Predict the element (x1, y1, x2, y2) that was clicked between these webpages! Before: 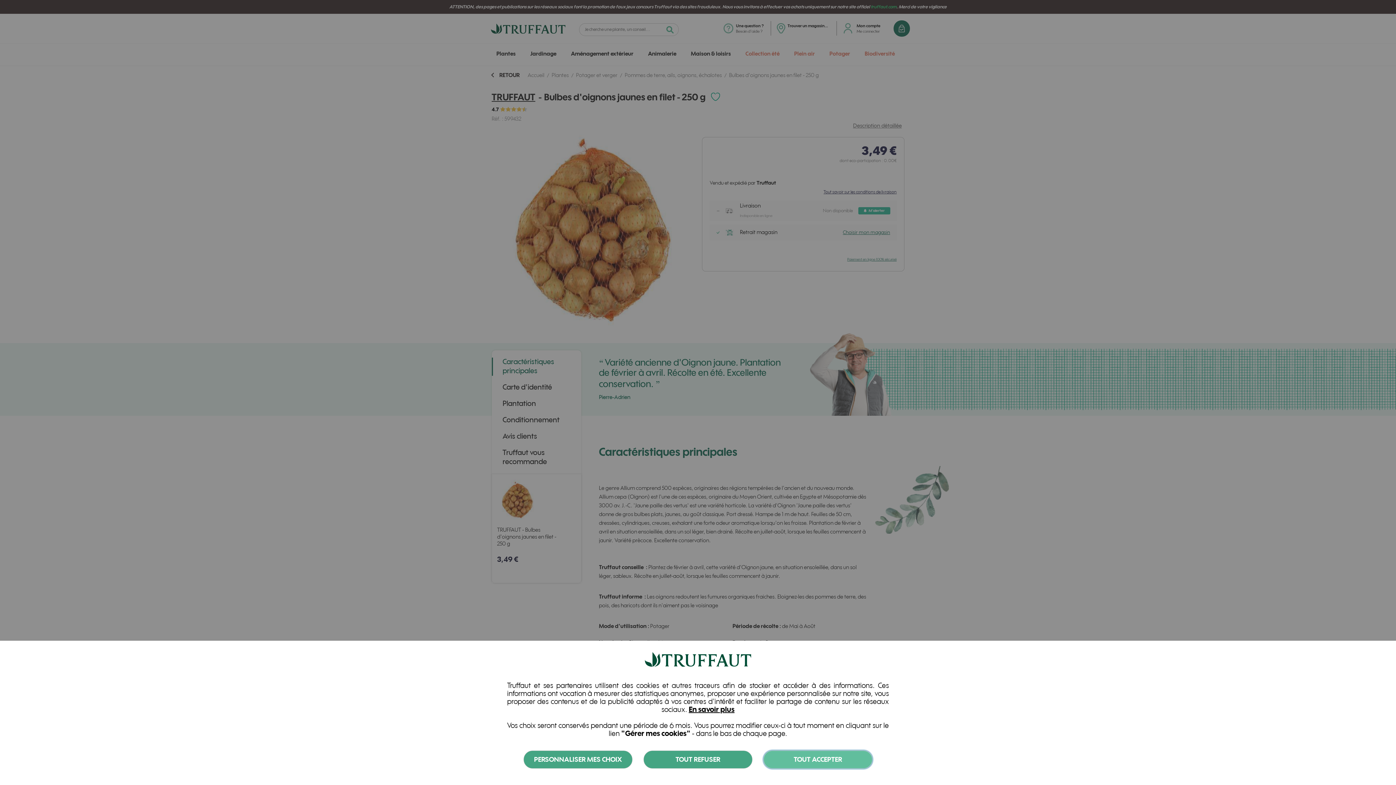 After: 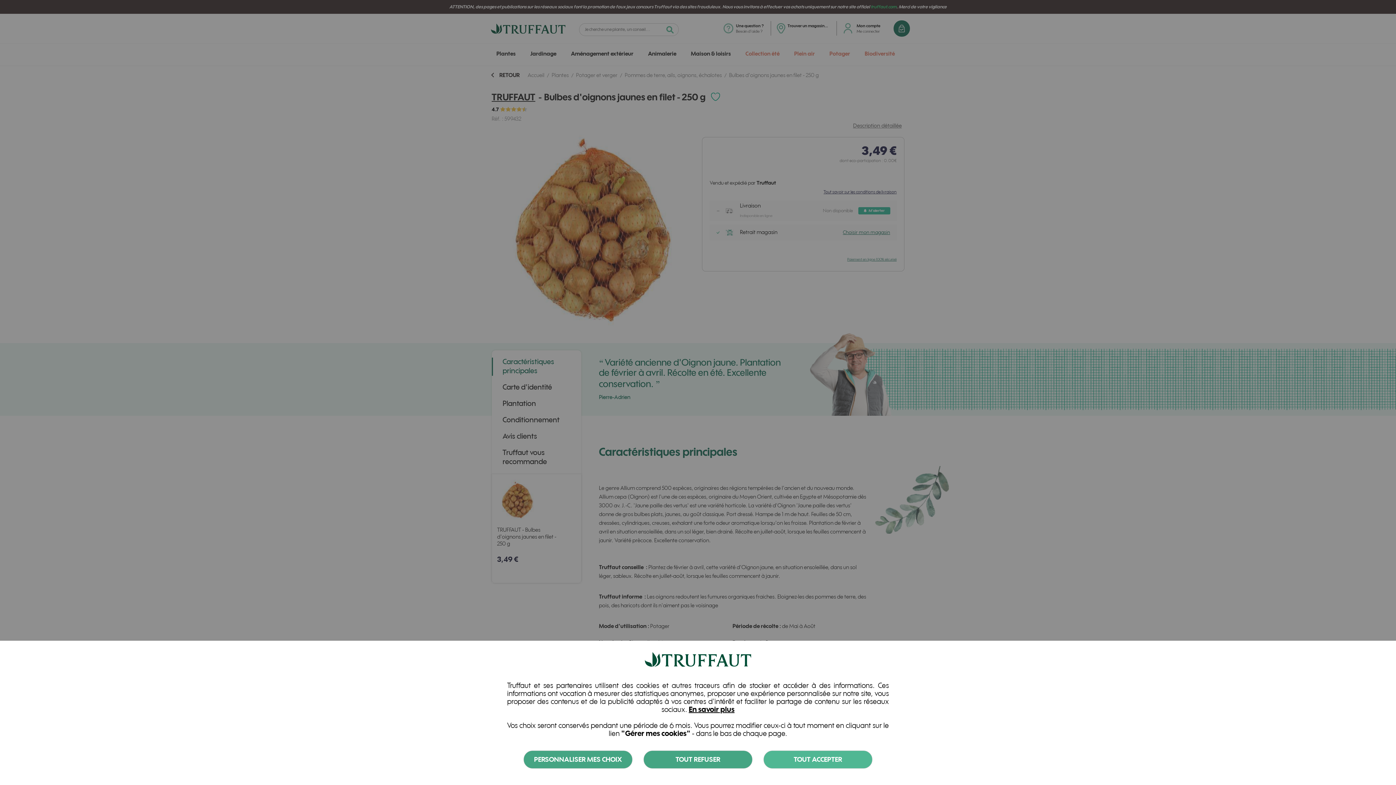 Action: bbox: (688, 705, 734, 714) label: En savoir plus